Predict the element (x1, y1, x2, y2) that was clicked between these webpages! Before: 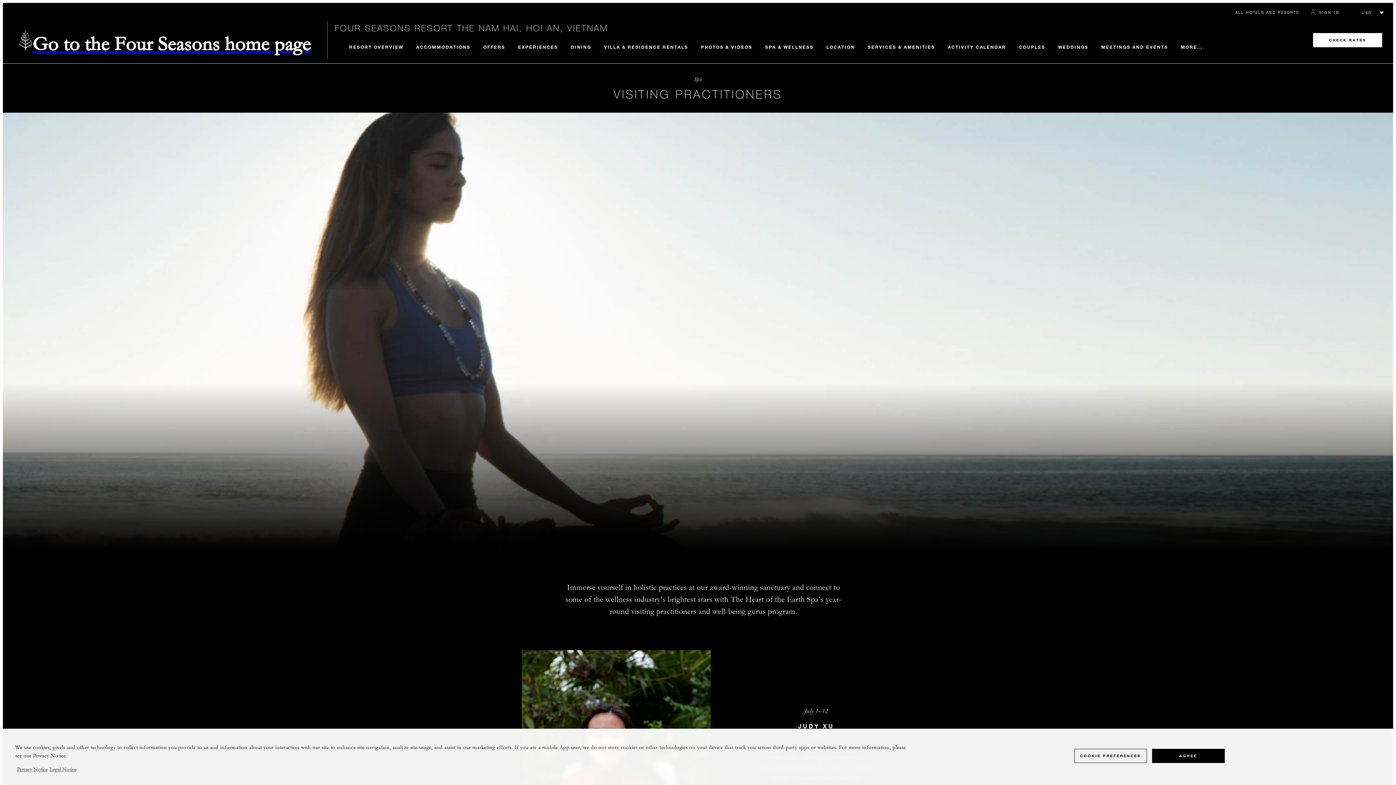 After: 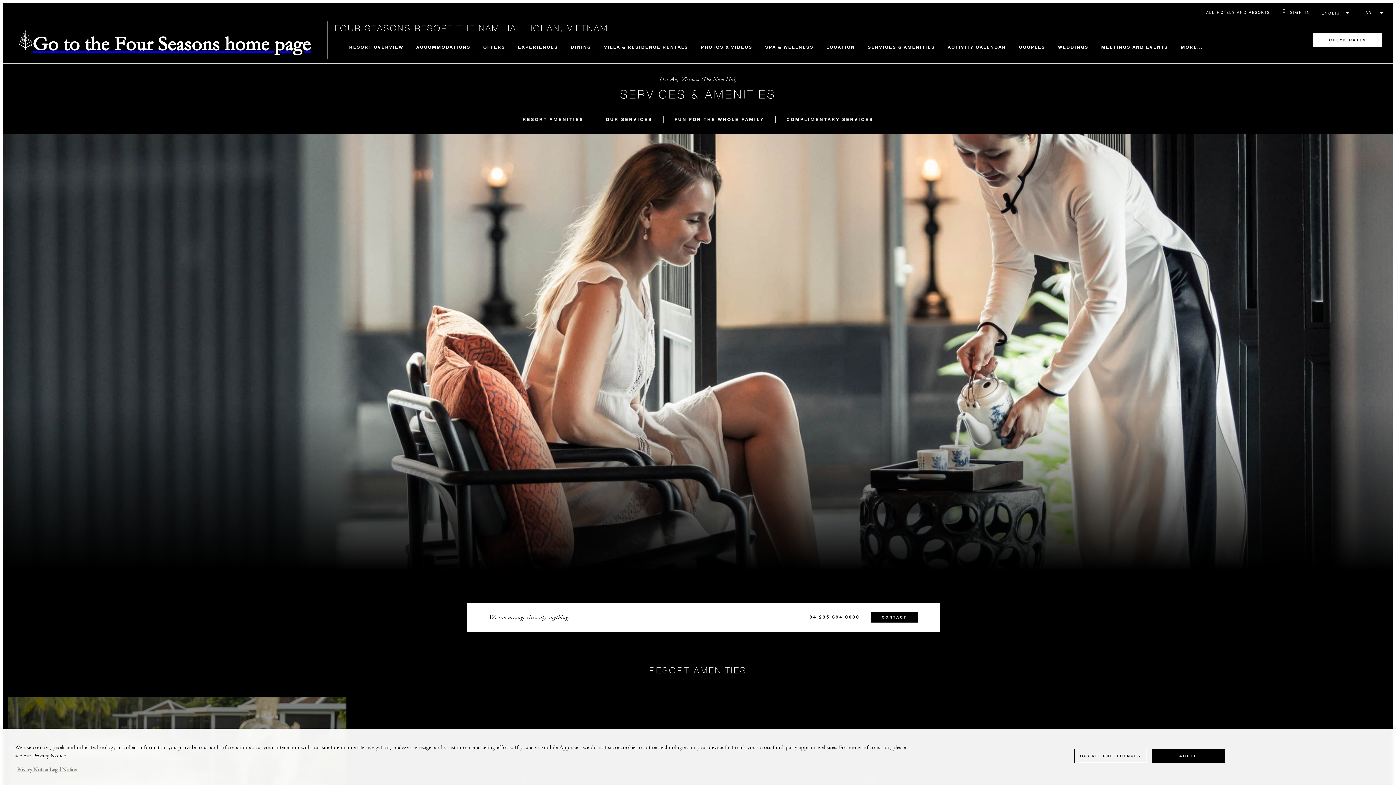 Action: label: SERVICES & AMENITIES bbox: (867, 44, 935, 49)